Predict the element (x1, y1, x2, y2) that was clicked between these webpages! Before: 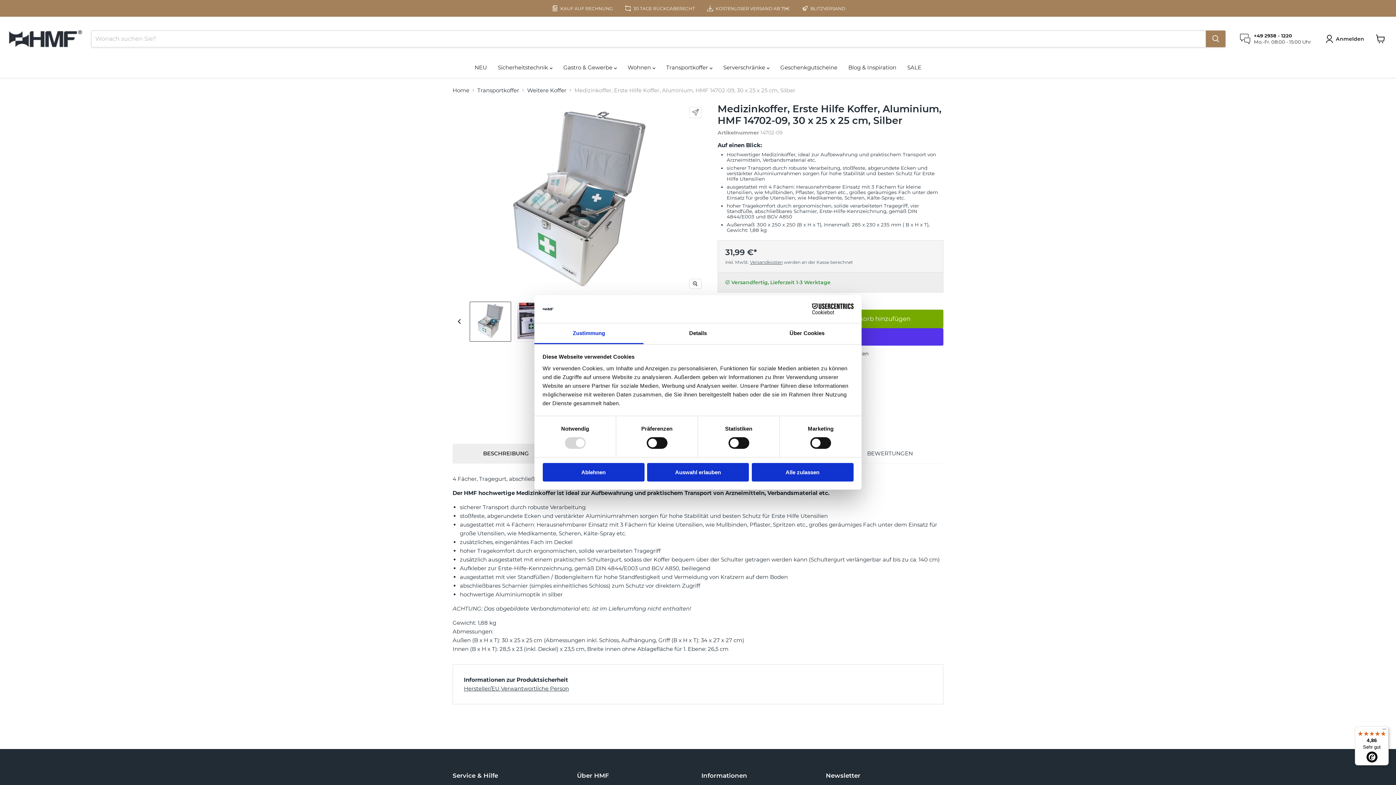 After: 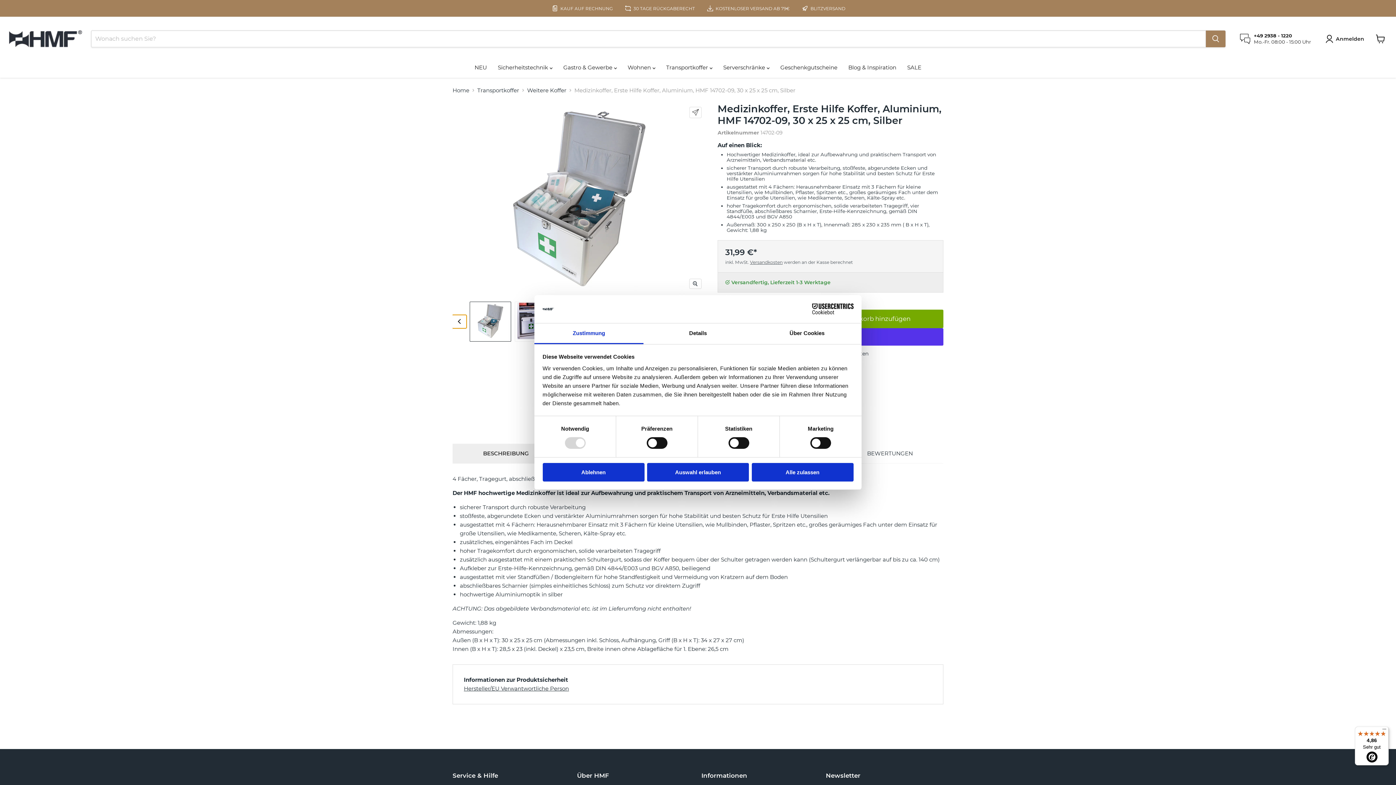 Action: bbox: (452, 315, 466, 328) label: Scroll thumbnails left